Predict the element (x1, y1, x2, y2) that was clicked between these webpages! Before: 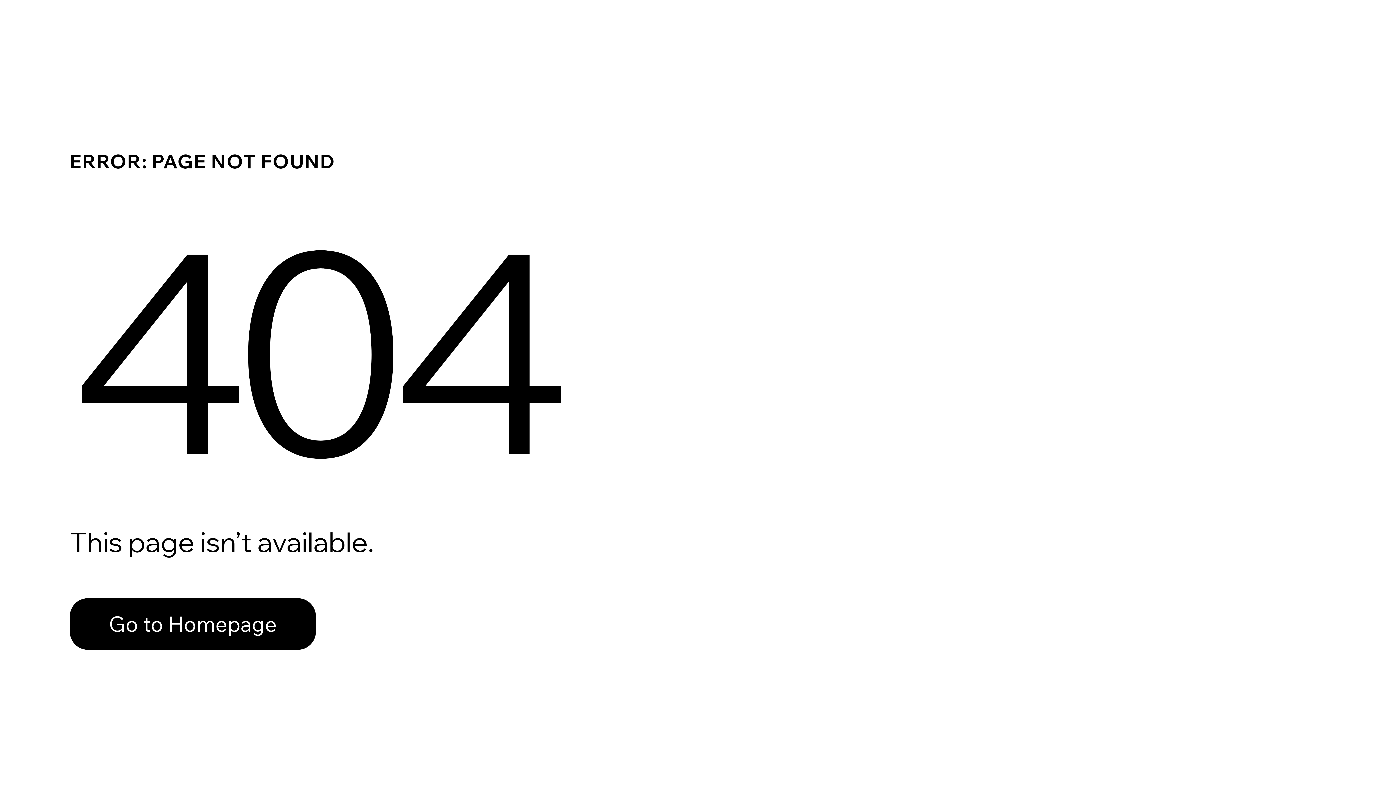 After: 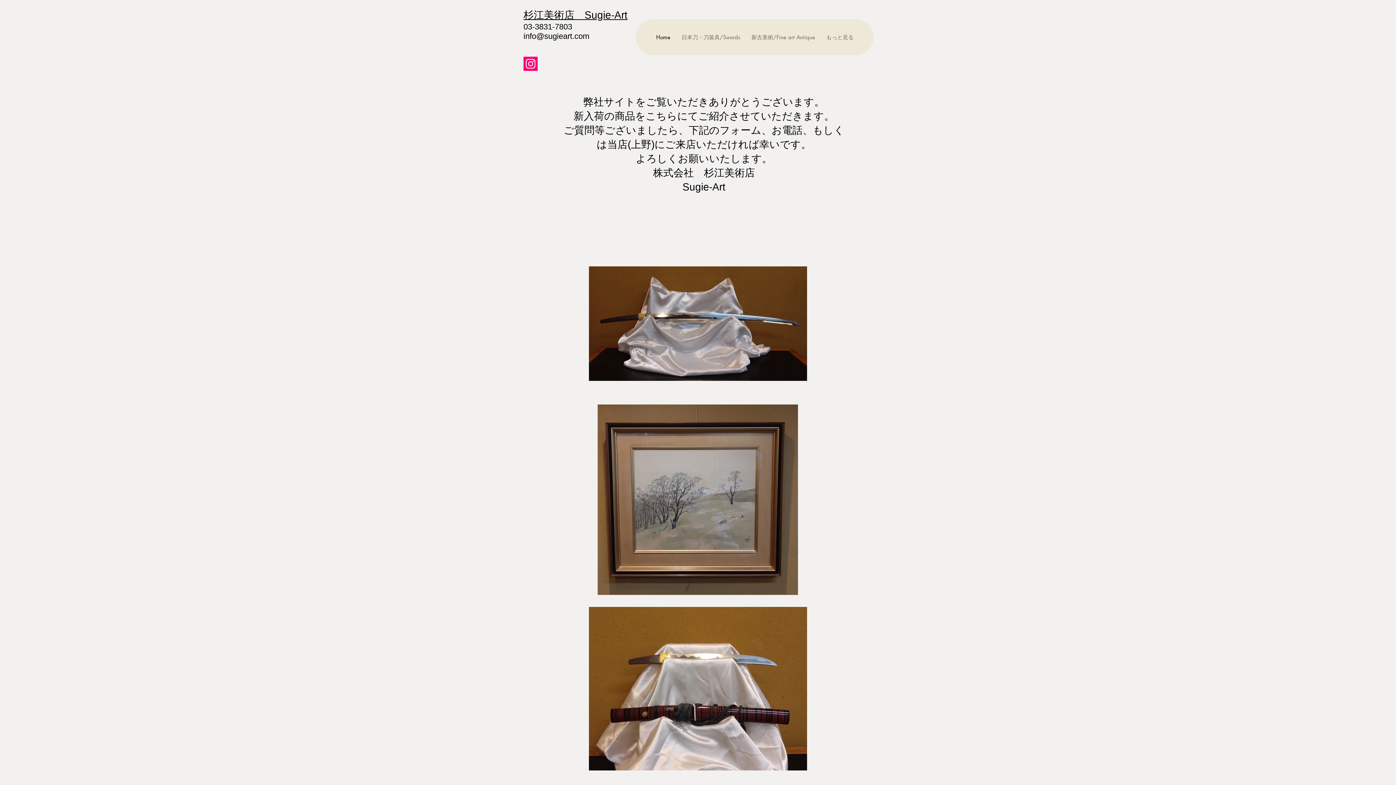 Action: bbox: (69, 582, 768, 659) label: Go to Homepage